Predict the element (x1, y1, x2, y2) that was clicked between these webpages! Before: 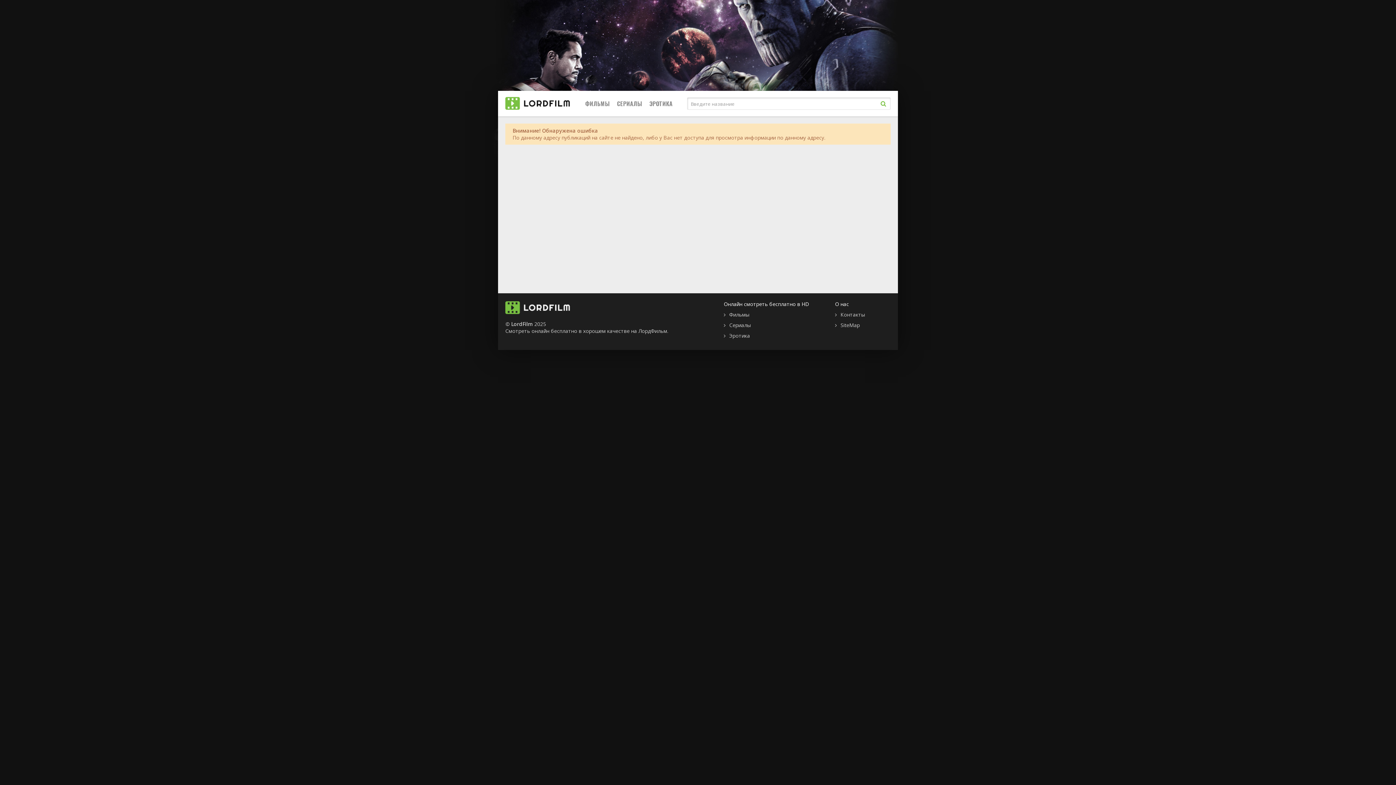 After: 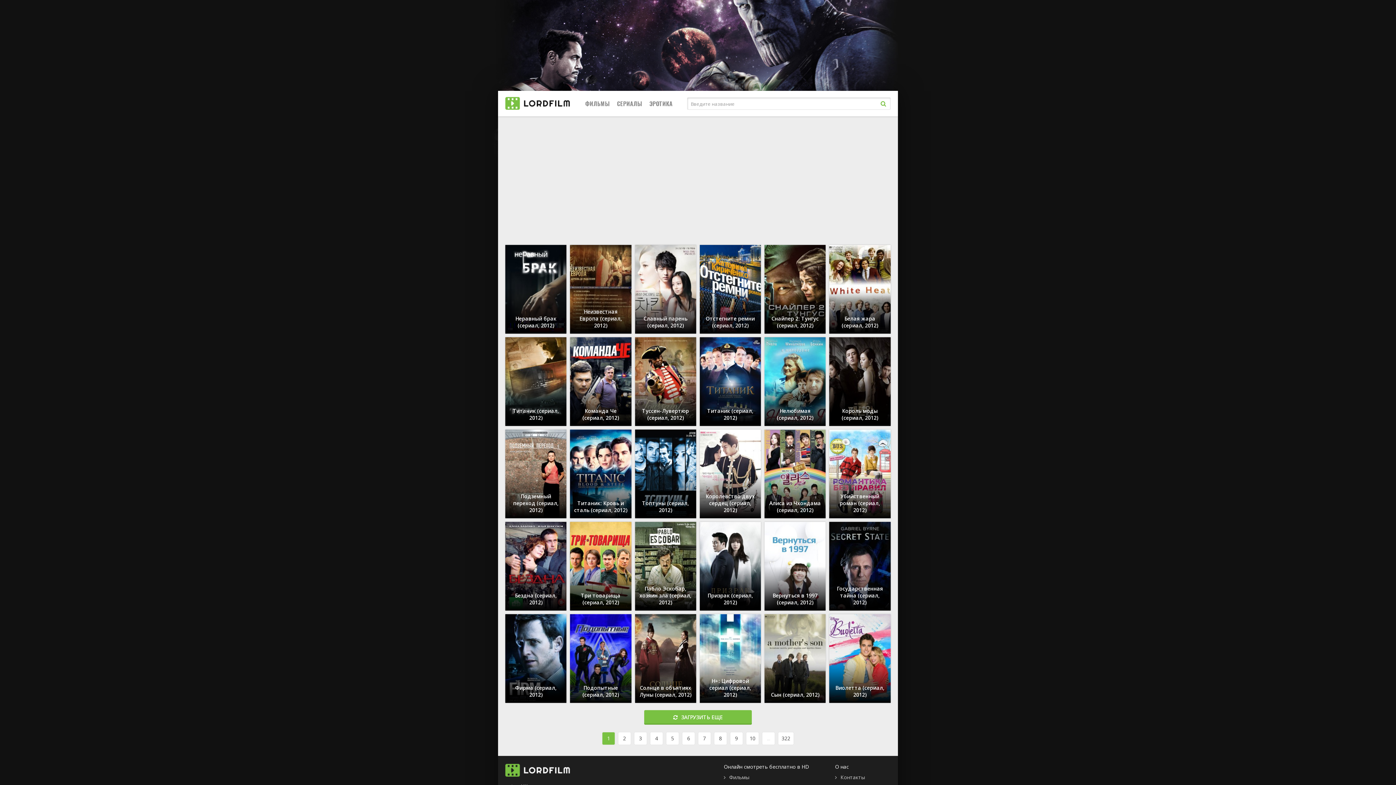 Action: bbox: (724, 321, 750, 328) label: Сериалы